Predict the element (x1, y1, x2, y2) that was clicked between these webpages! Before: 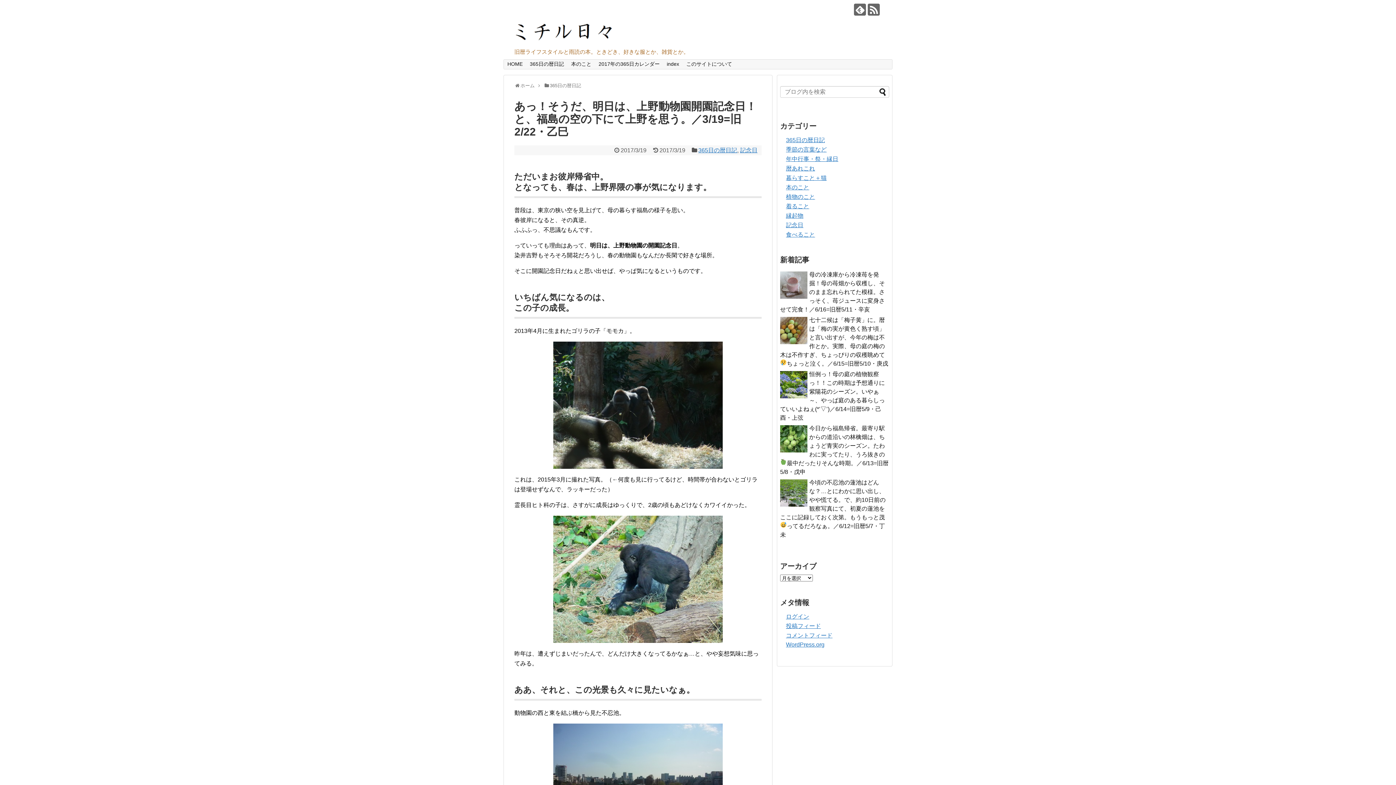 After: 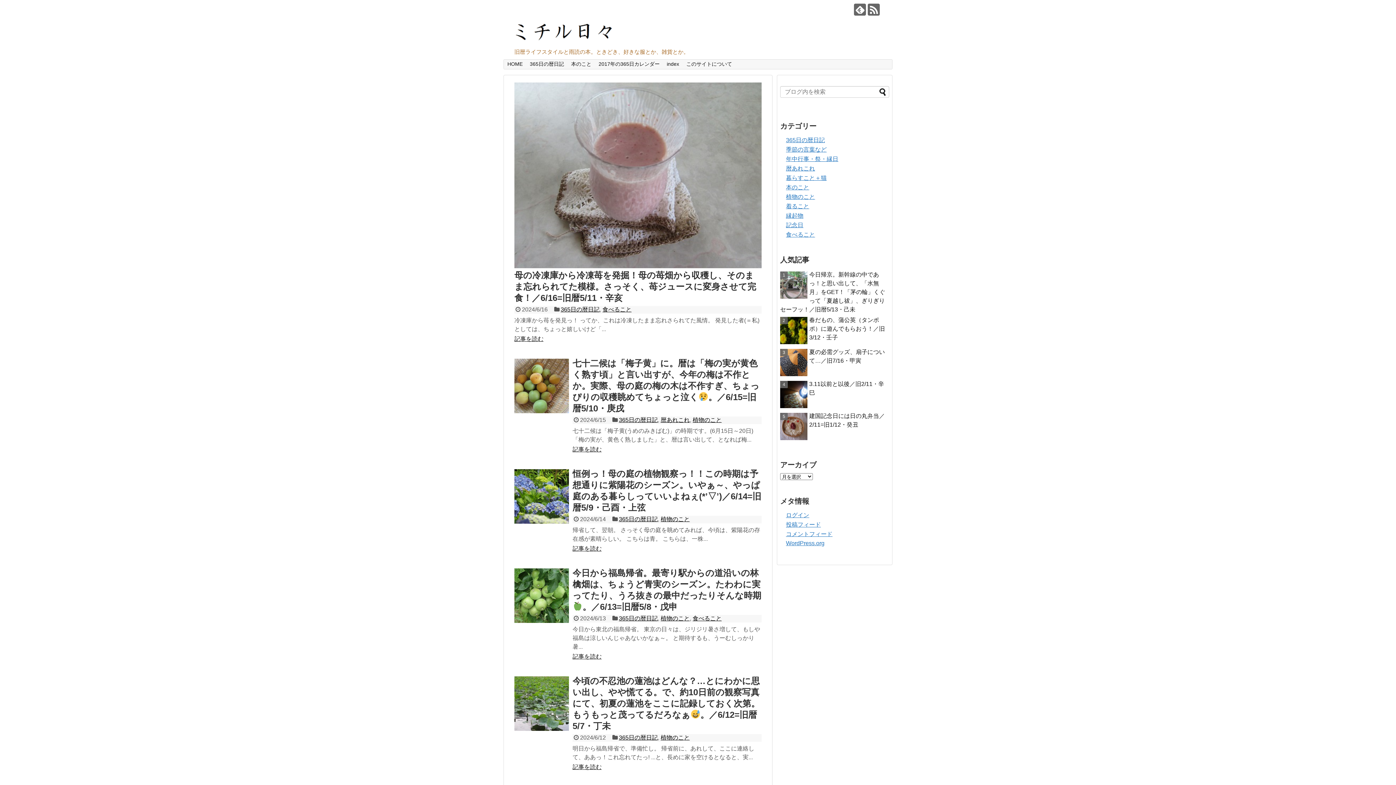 Action: bbox: (504, 59, 526, 68) label: HOME